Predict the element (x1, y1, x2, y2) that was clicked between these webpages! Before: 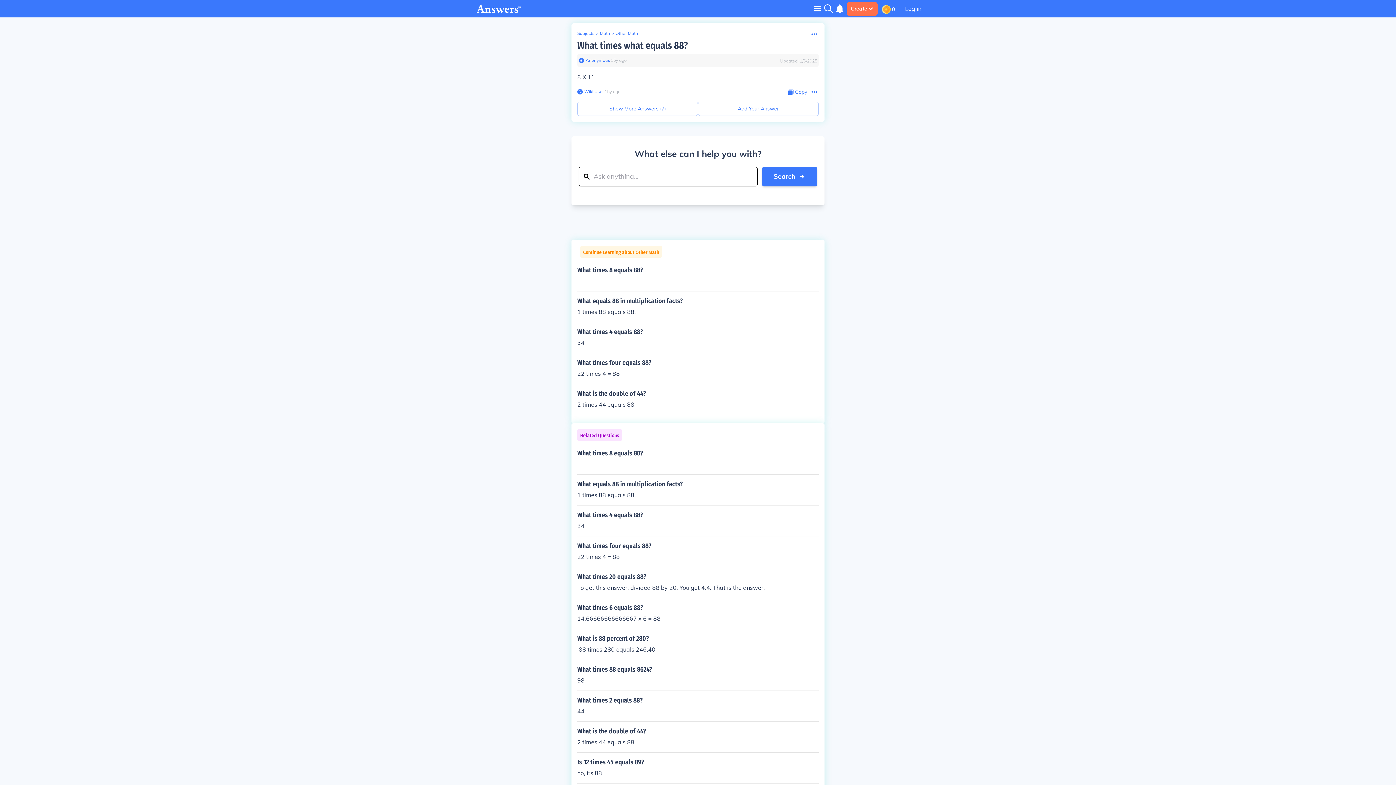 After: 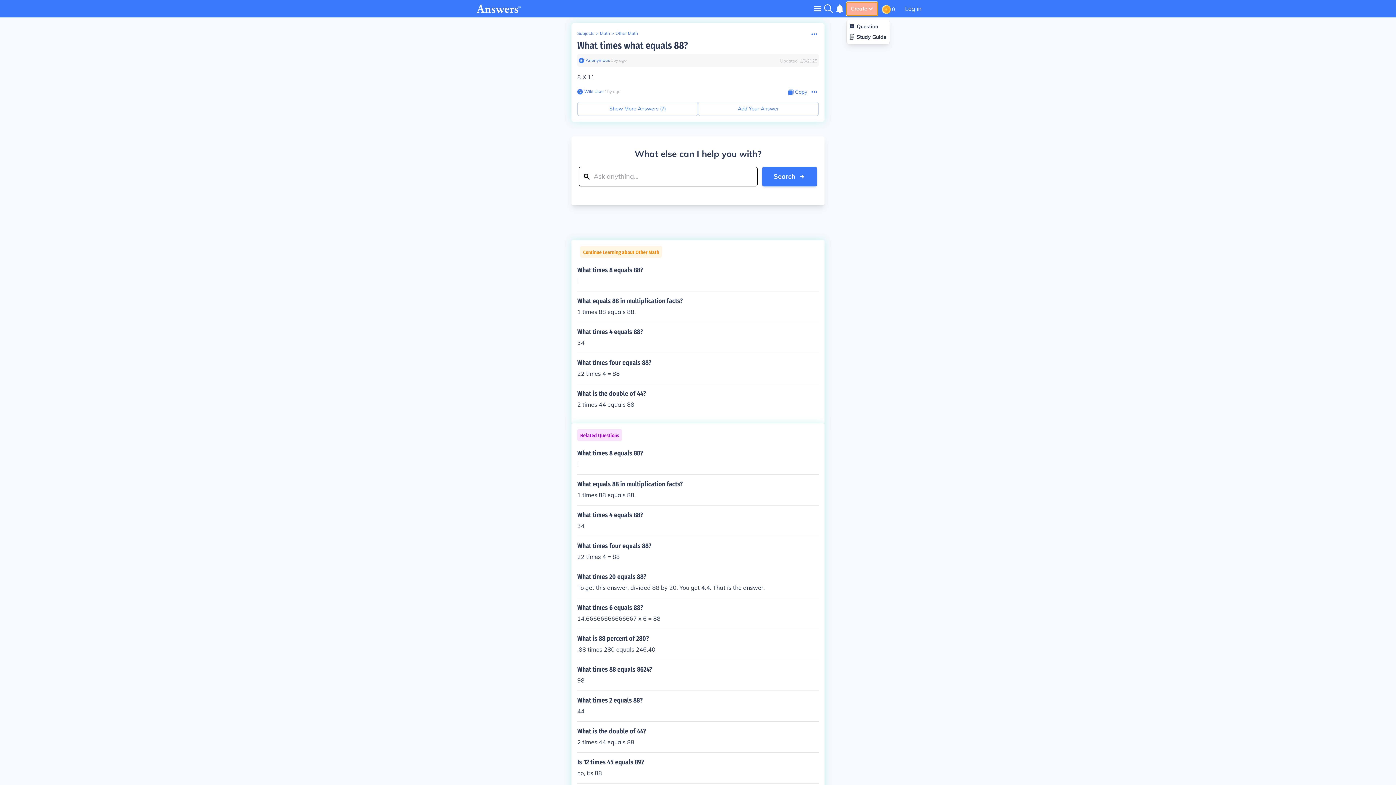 Action: bbox: (846, 2, 877, 15) label: Create